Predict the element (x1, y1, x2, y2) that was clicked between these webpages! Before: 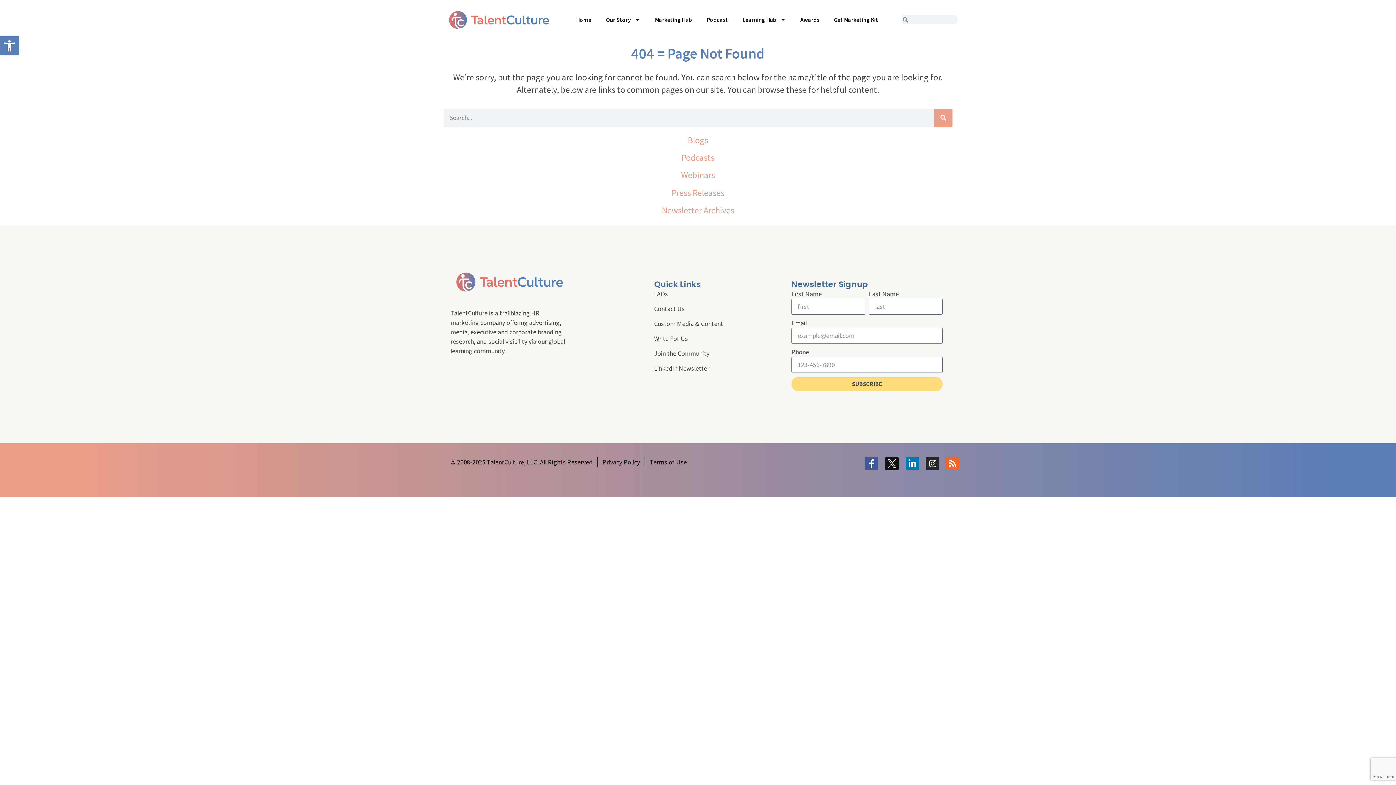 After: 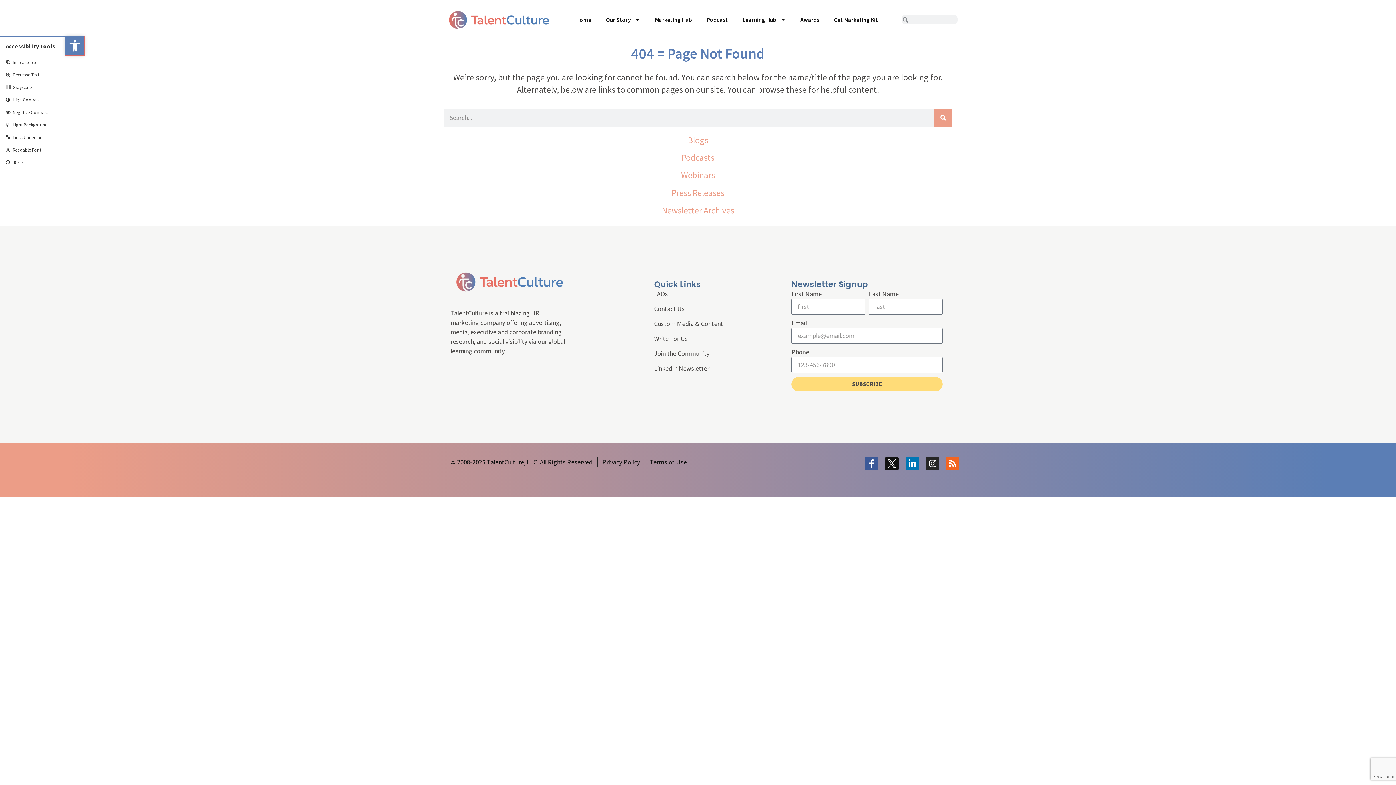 Action: label: Open toolbar bbox: (0, 36, 18, 55)